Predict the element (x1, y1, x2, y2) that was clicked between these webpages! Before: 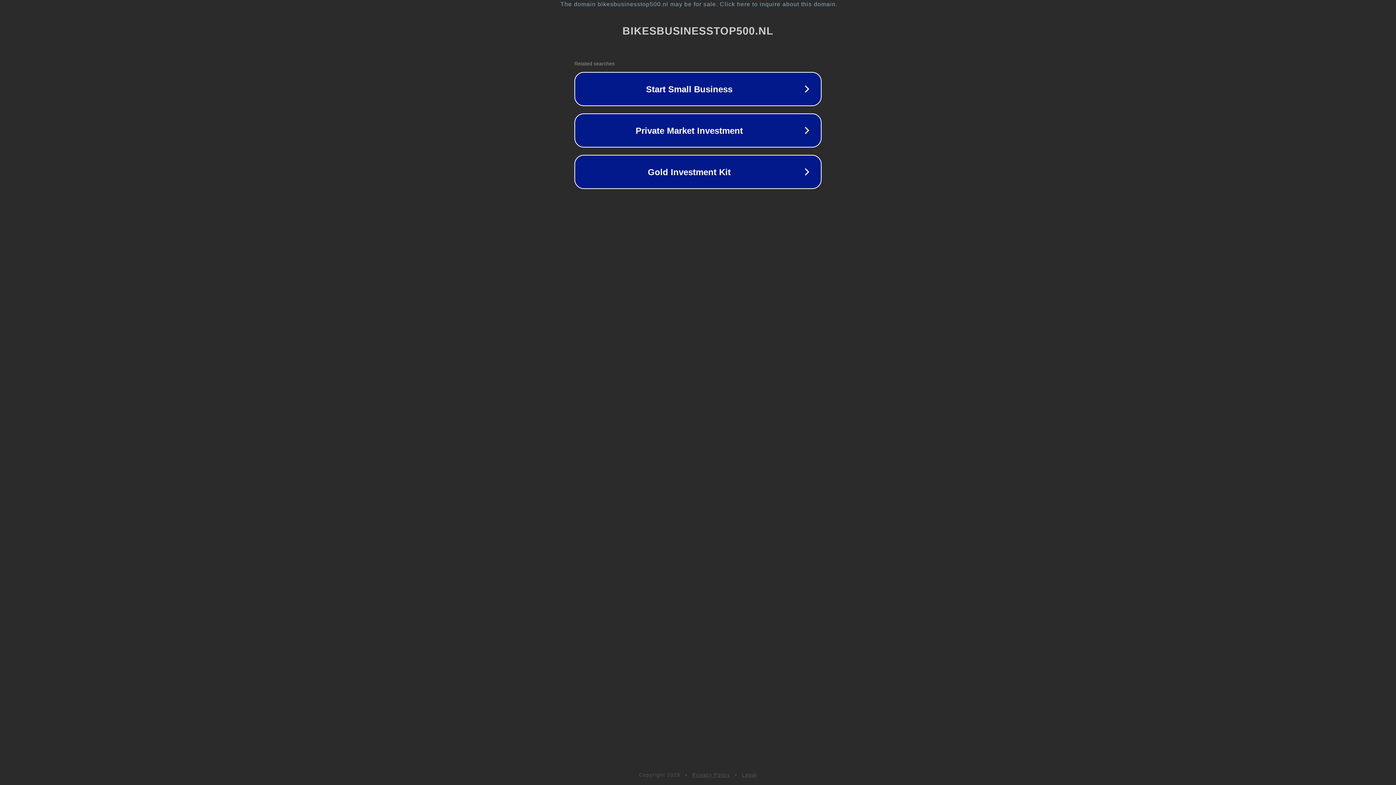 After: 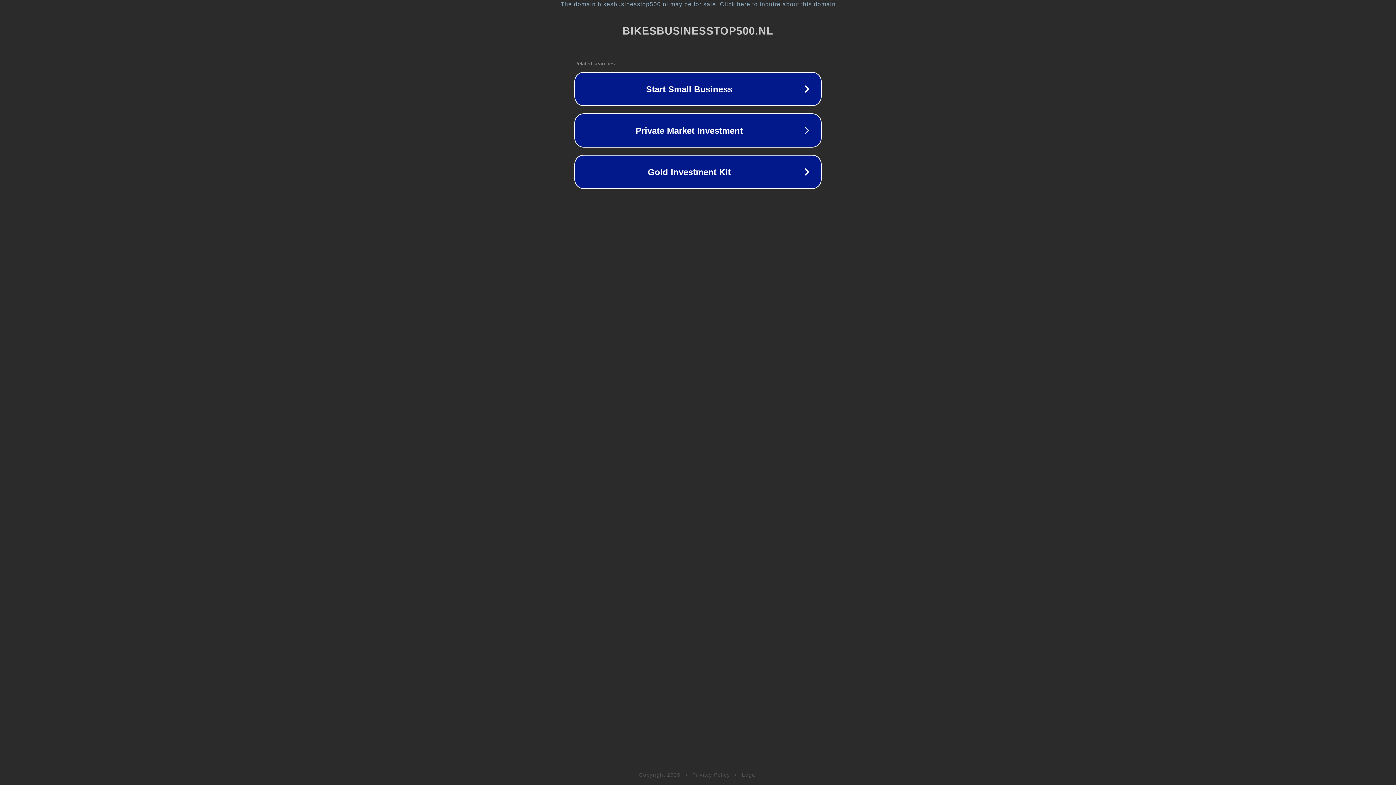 Action: label: Privacy Policy bbox: (692, 772, 730, 778)